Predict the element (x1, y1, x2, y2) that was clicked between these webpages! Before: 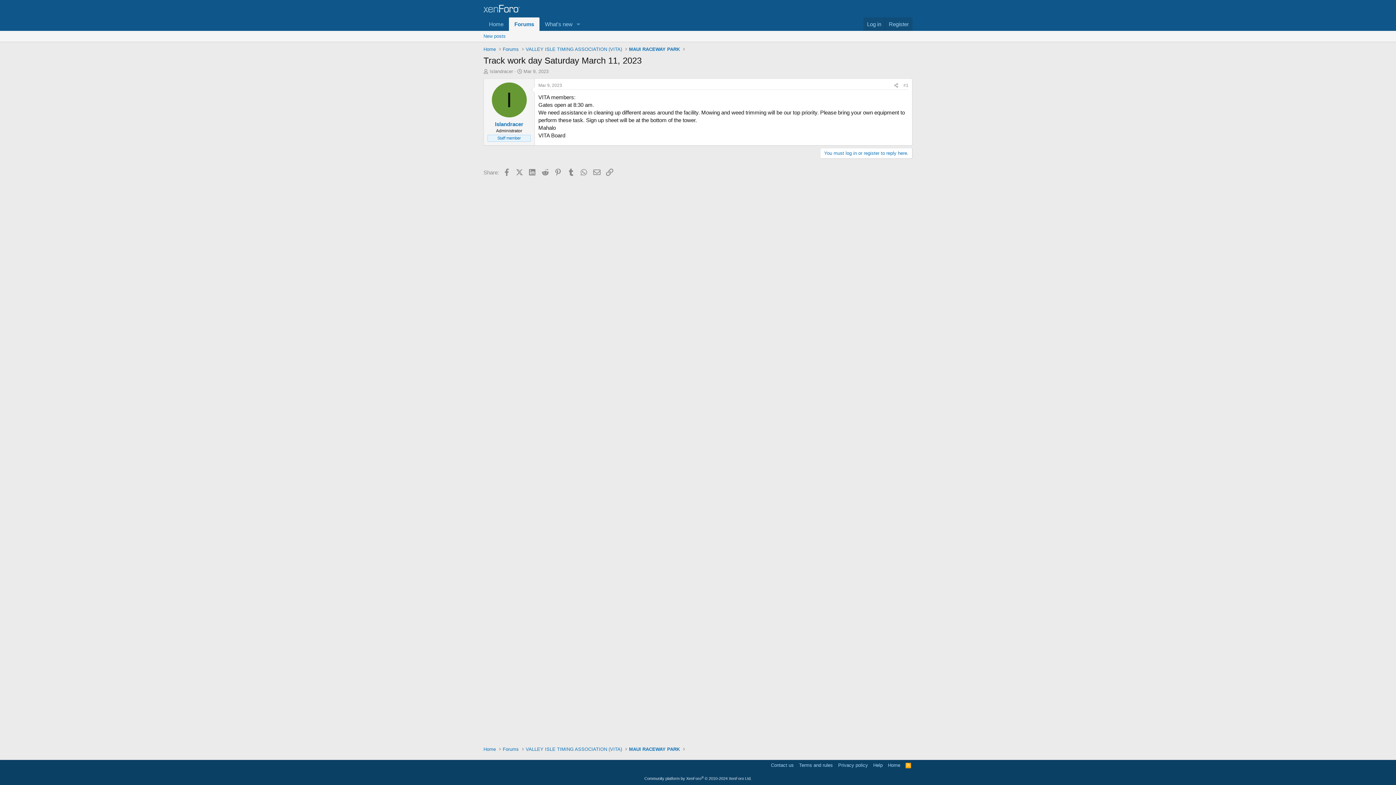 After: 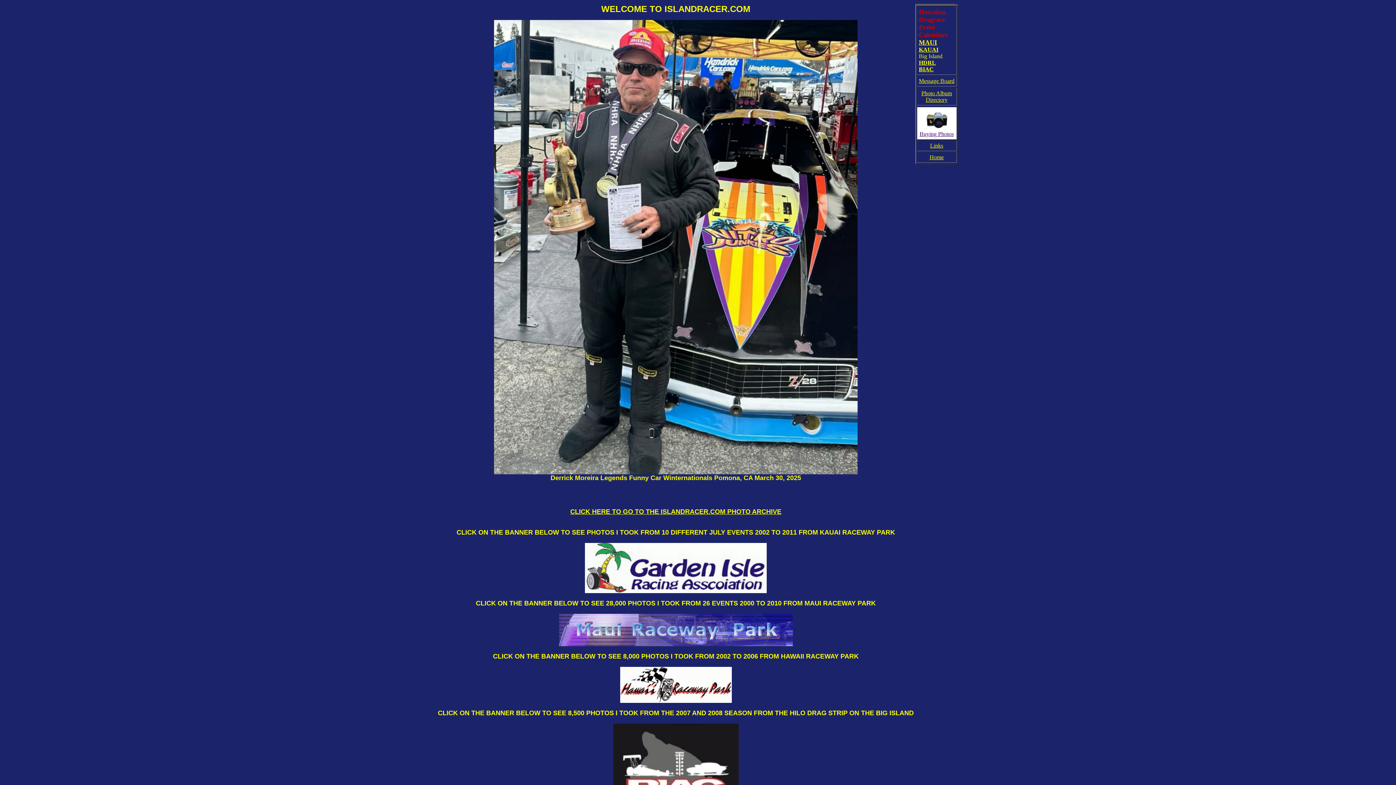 Action: bbox: (481, 44, 497, 53) label: Home